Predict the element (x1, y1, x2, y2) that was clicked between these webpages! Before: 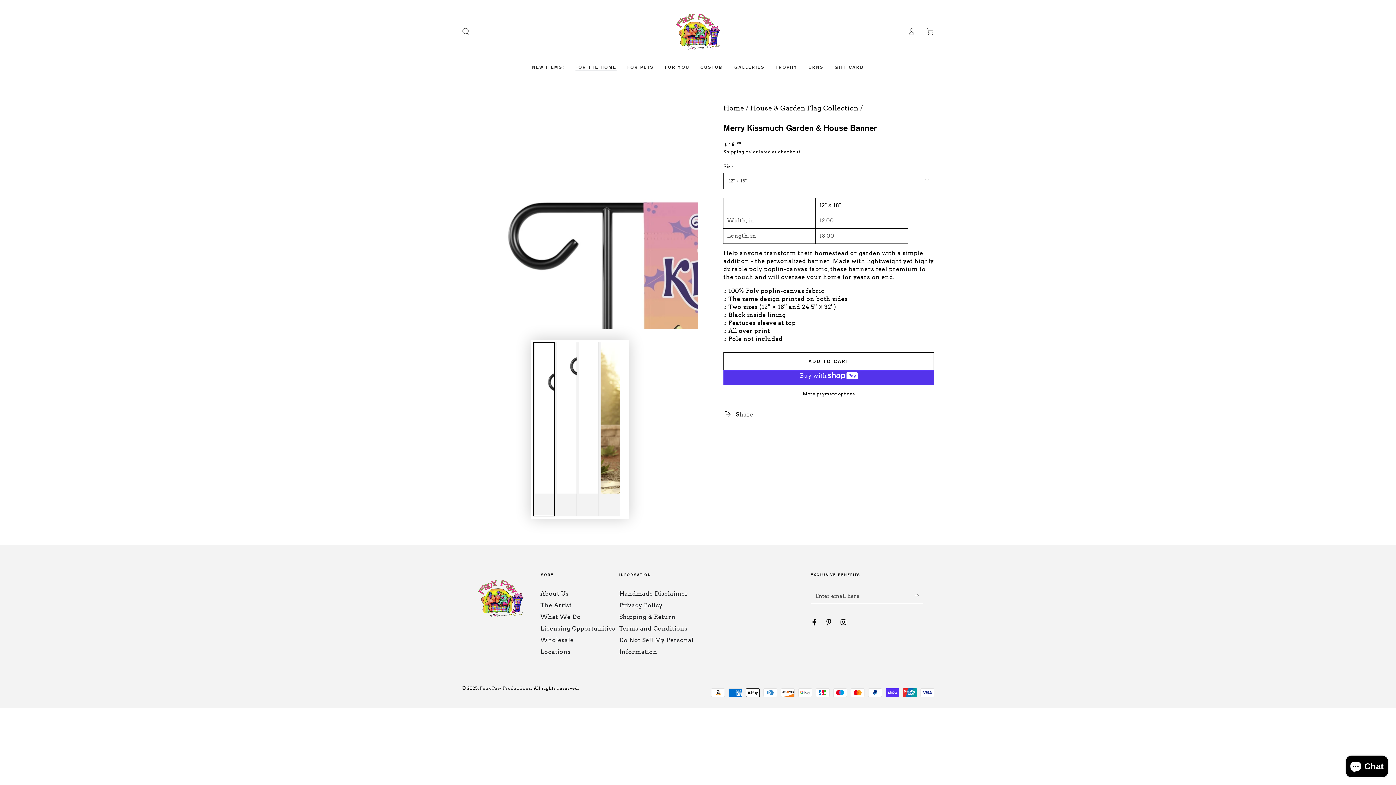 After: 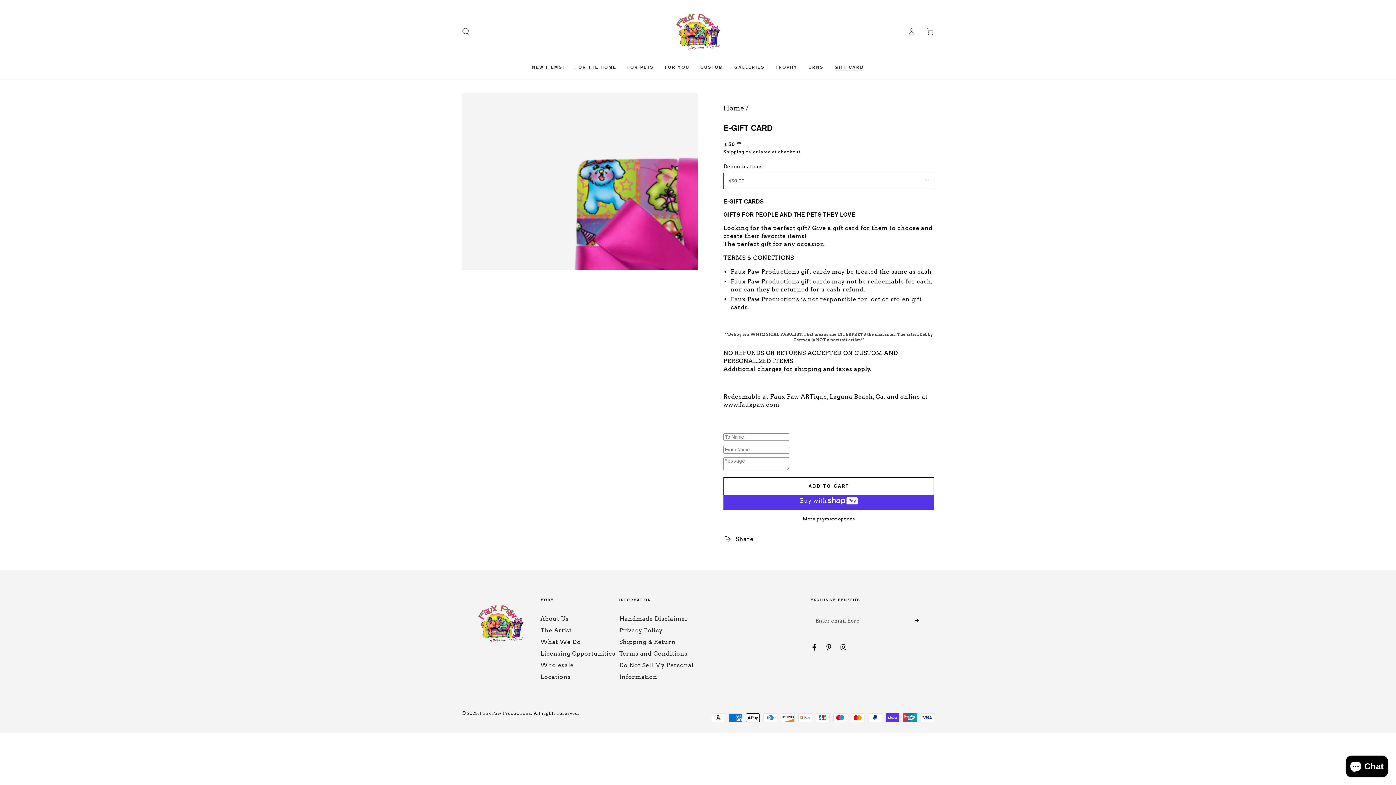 Action: bbox: (829, 58, 869, 75) label: GIFT CARD